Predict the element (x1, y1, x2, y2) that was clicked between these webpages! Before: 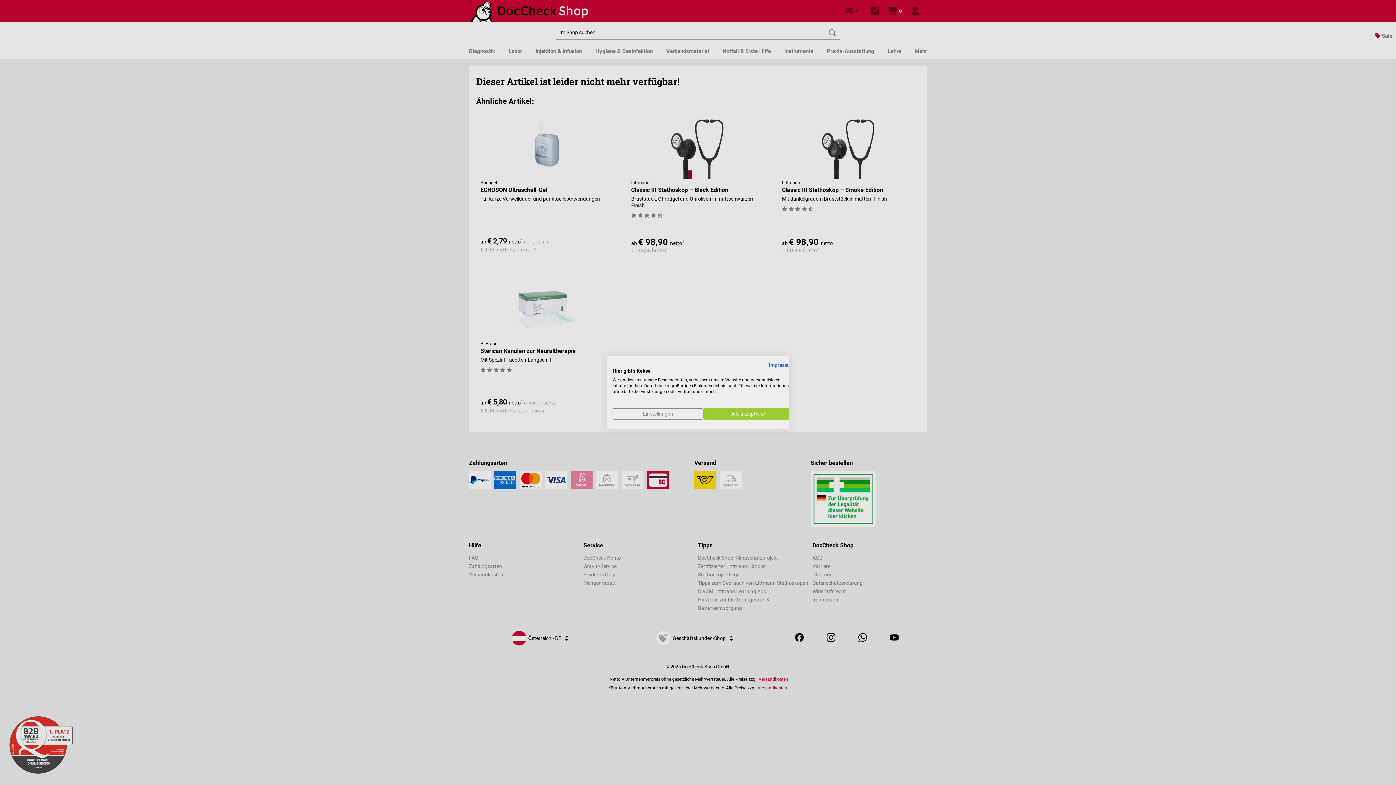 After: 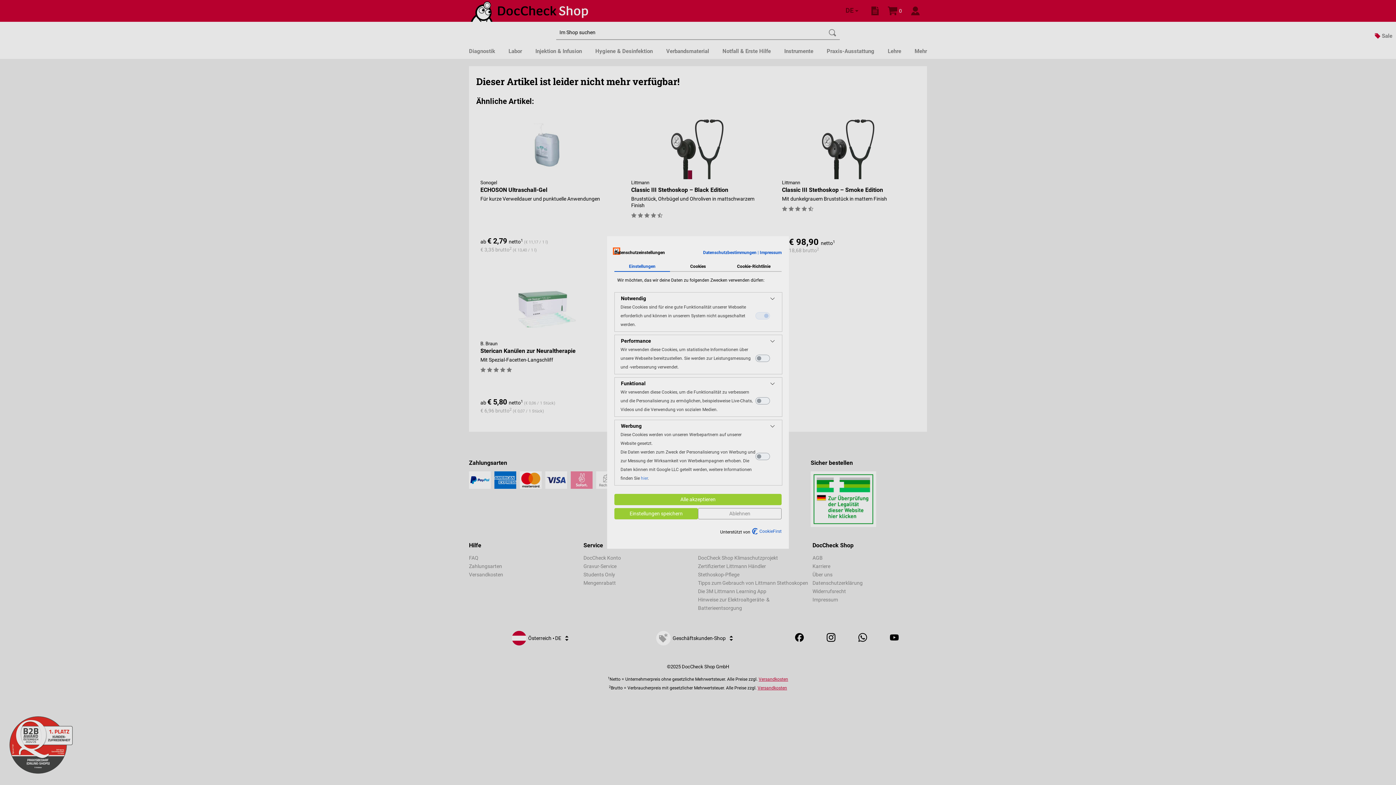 Action: label: cookie Einstellungen anpassen bbox: (612, 408, 703, 419)